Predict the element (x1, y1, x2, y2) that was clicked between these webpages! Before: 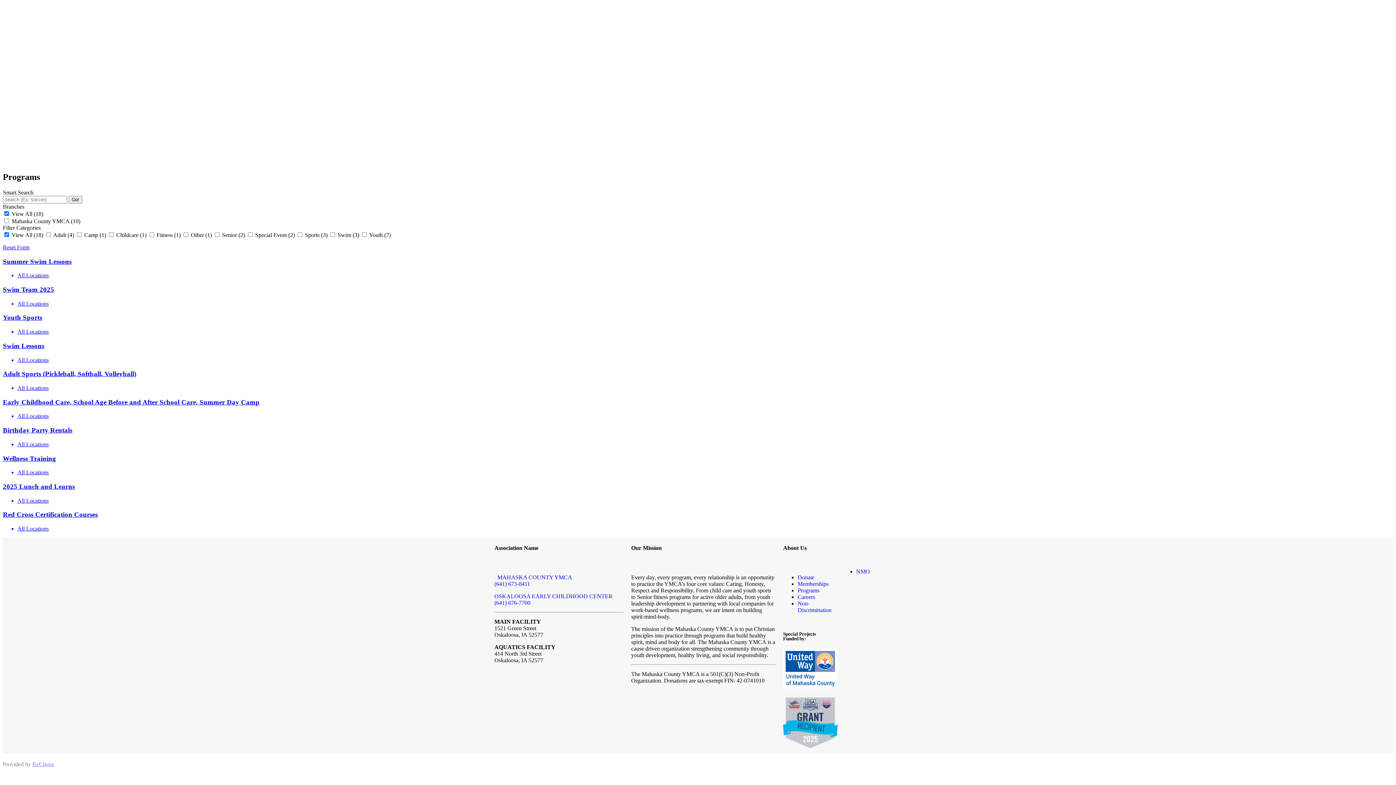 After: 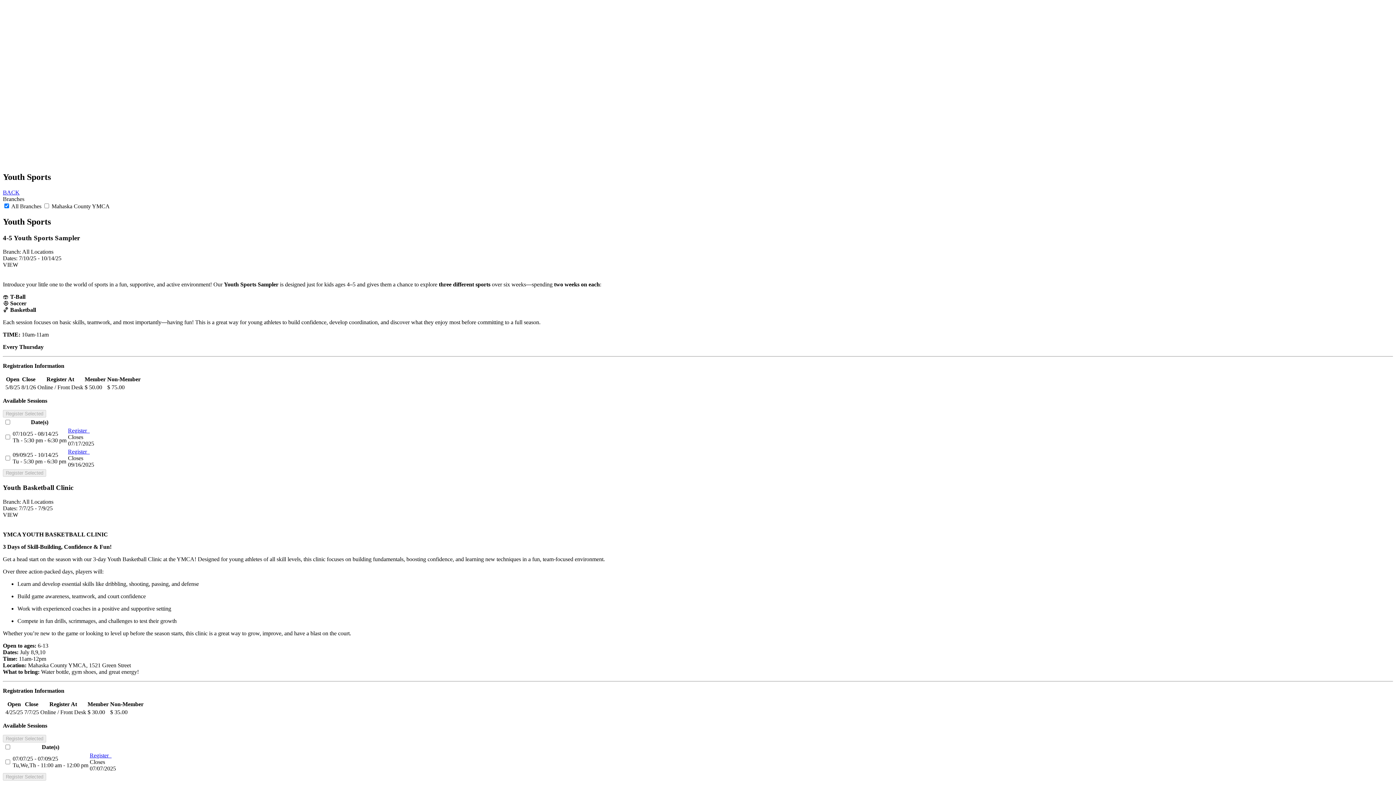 Action: bbox: (2, 313, 1393, 335) label: Youth Sports
All Locations